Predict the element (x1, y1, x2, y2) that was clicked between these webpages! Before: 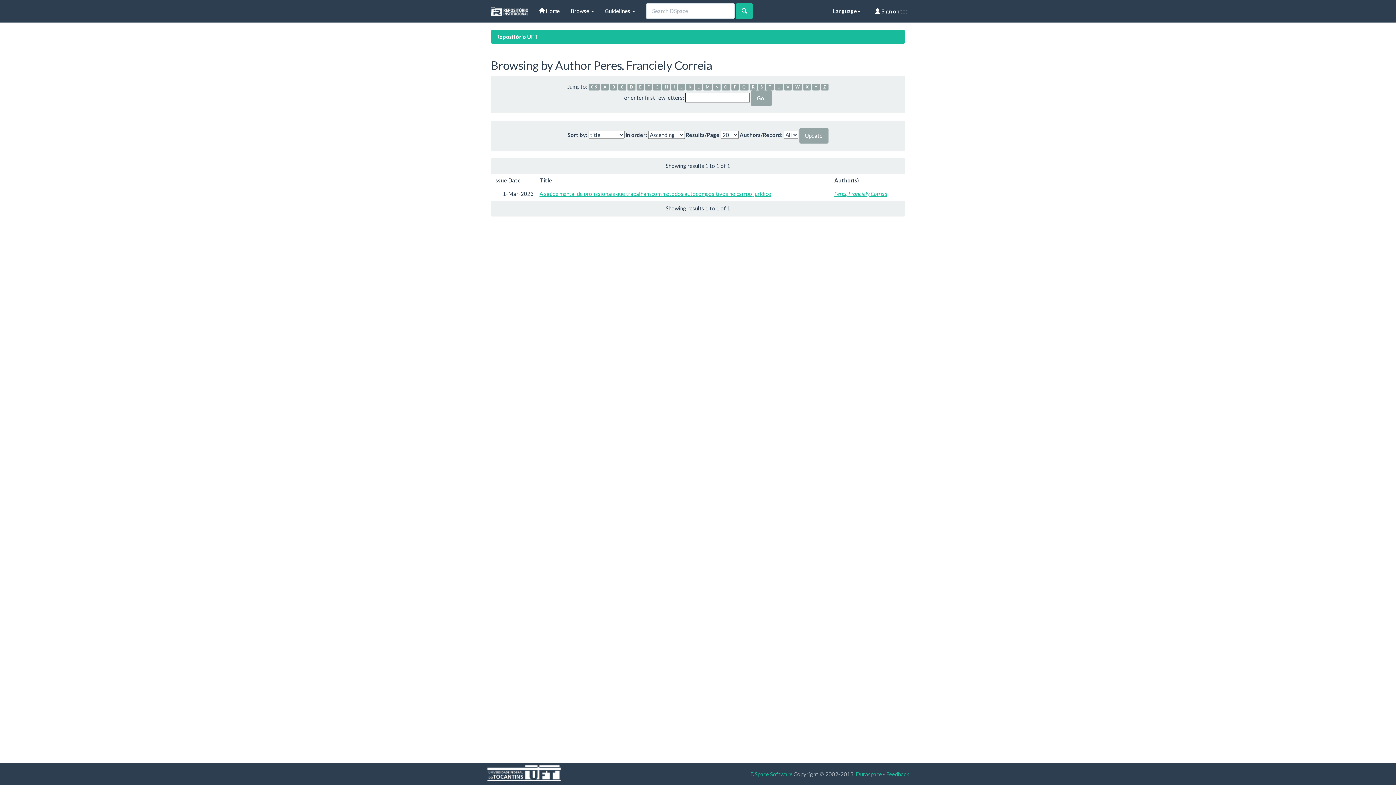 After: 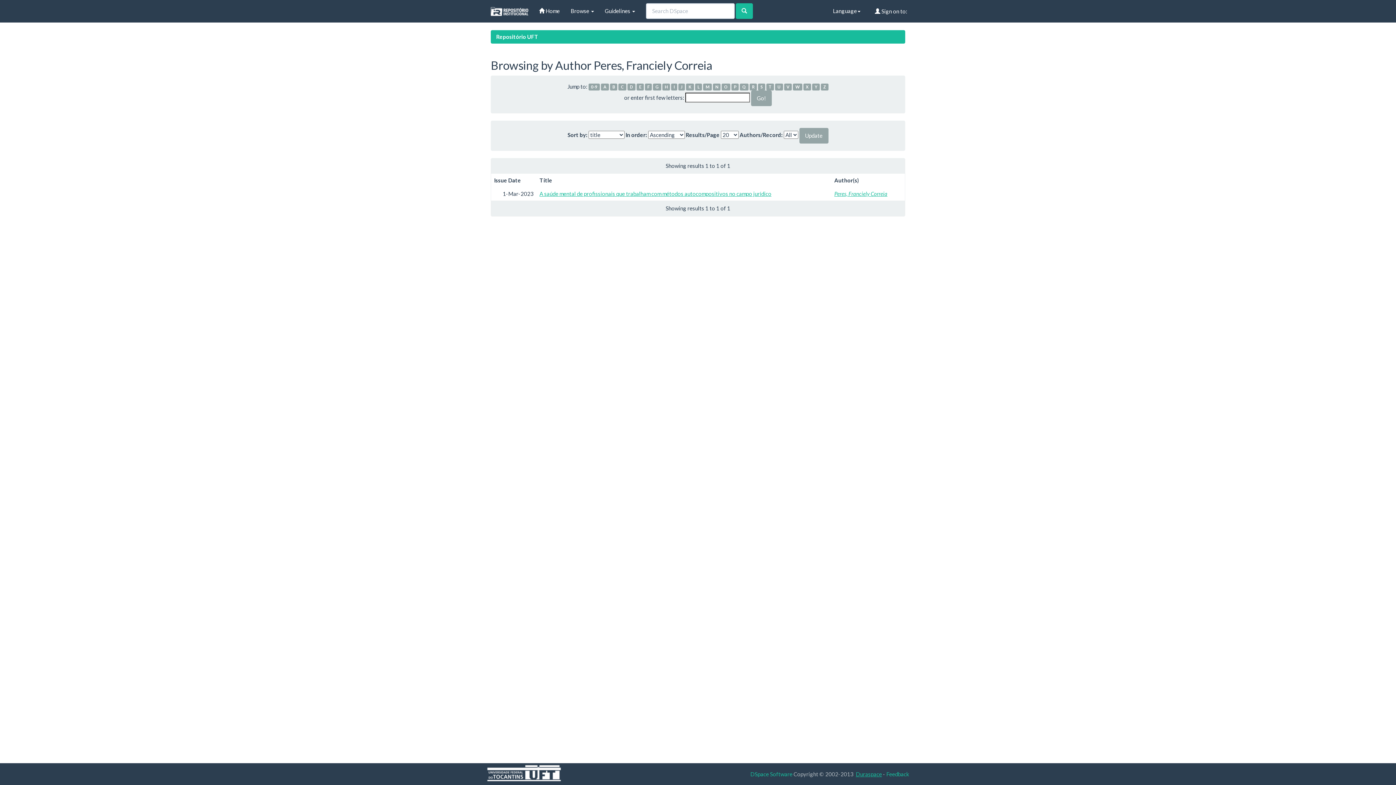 Action: bbox: (856, 771, 882, 777) label: Duraspace